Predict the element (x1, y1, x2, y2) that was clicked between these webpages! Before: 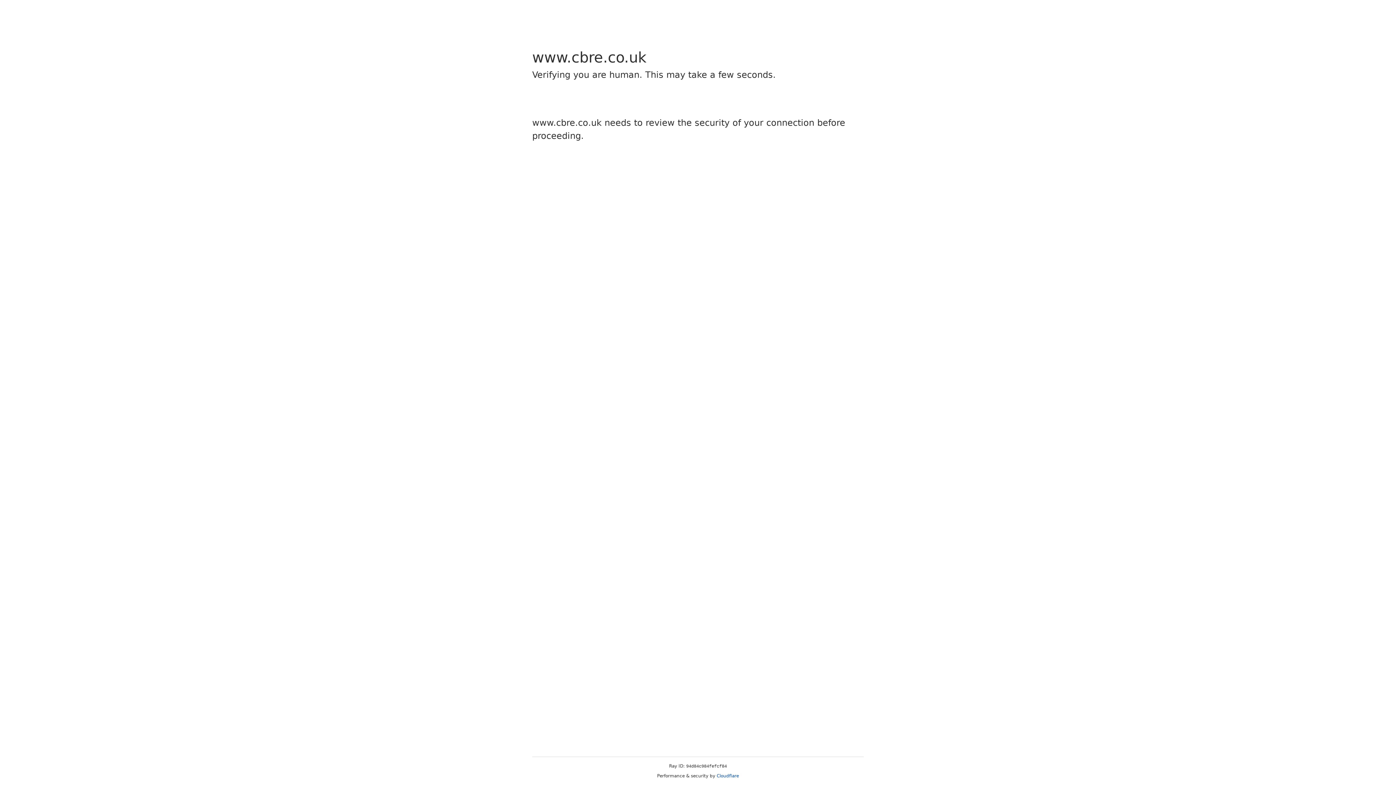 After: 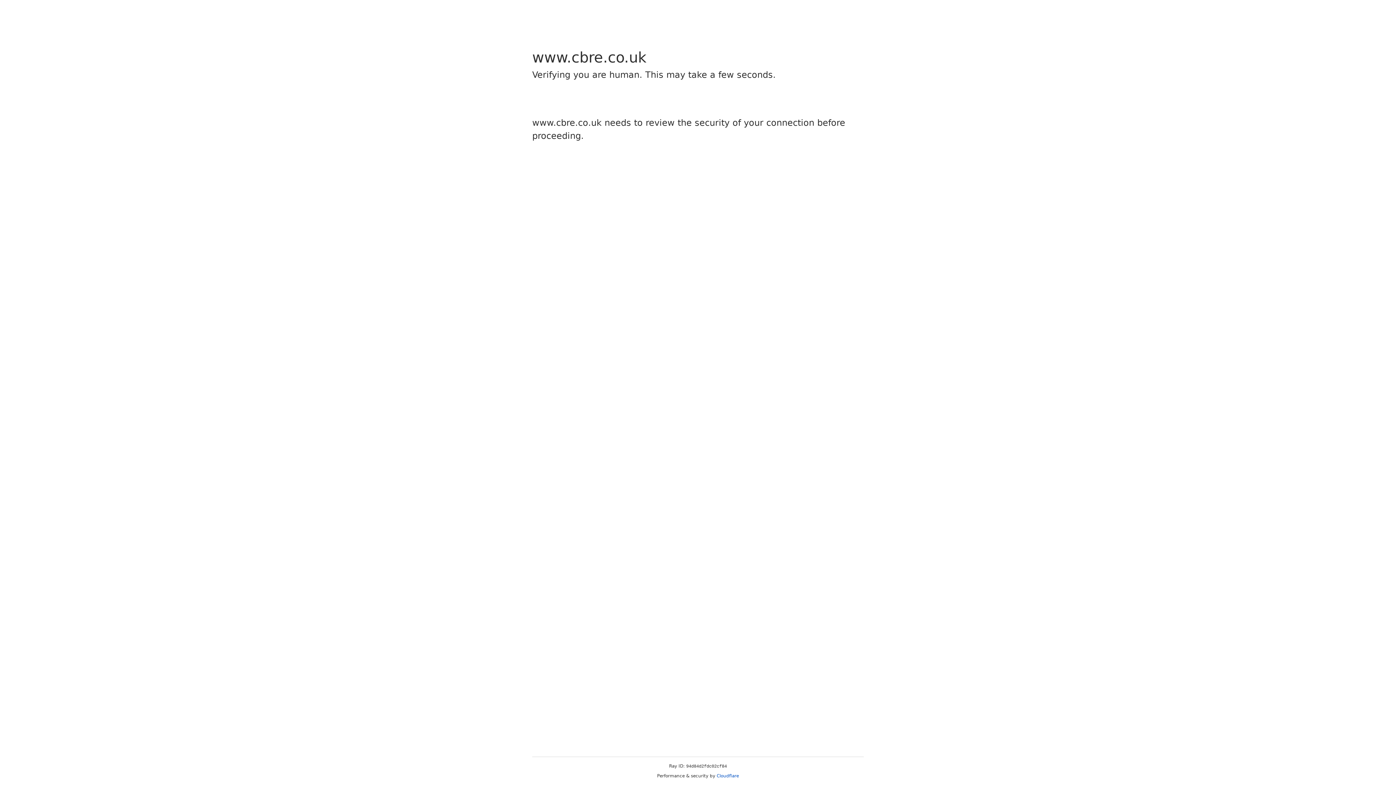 Action: bbox: (716, 773, 739, 778) label: Cloudflare